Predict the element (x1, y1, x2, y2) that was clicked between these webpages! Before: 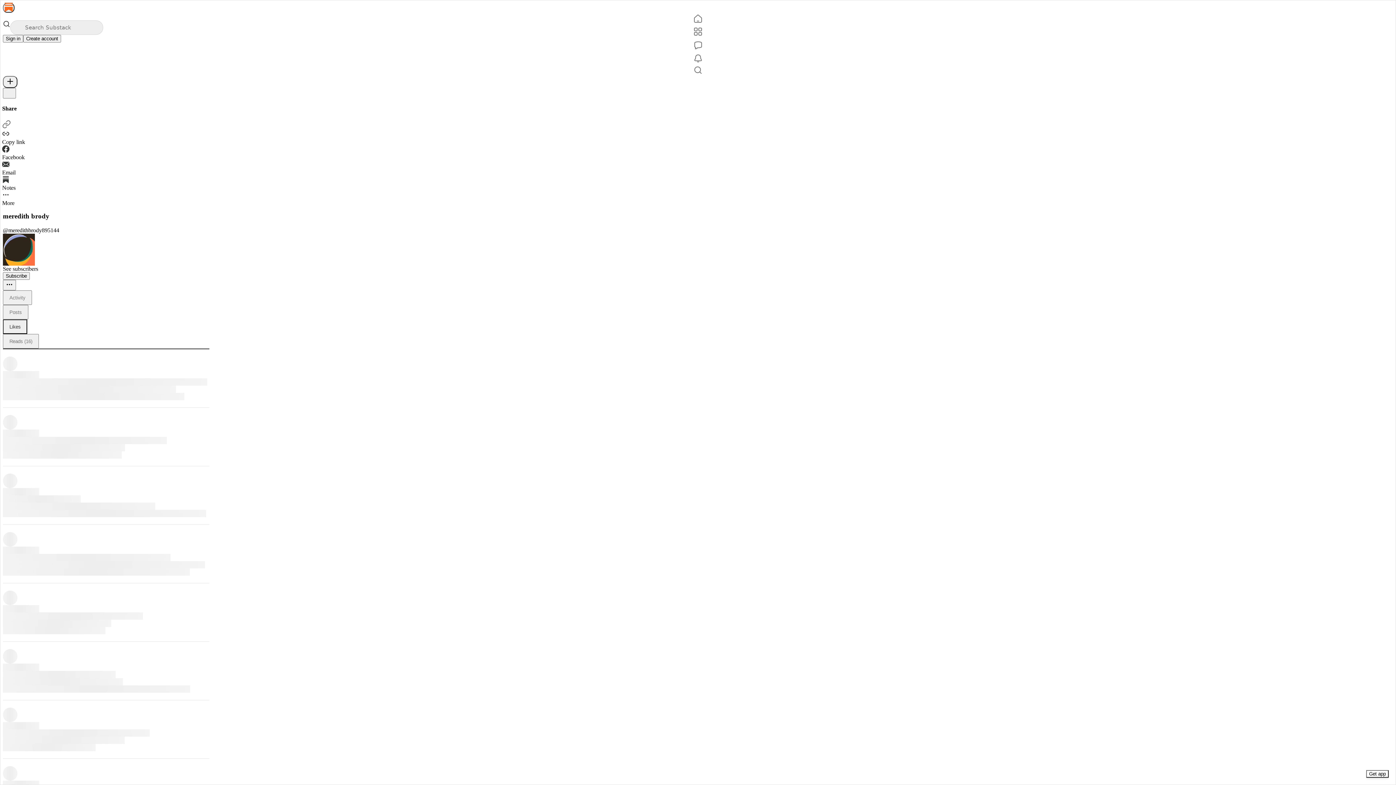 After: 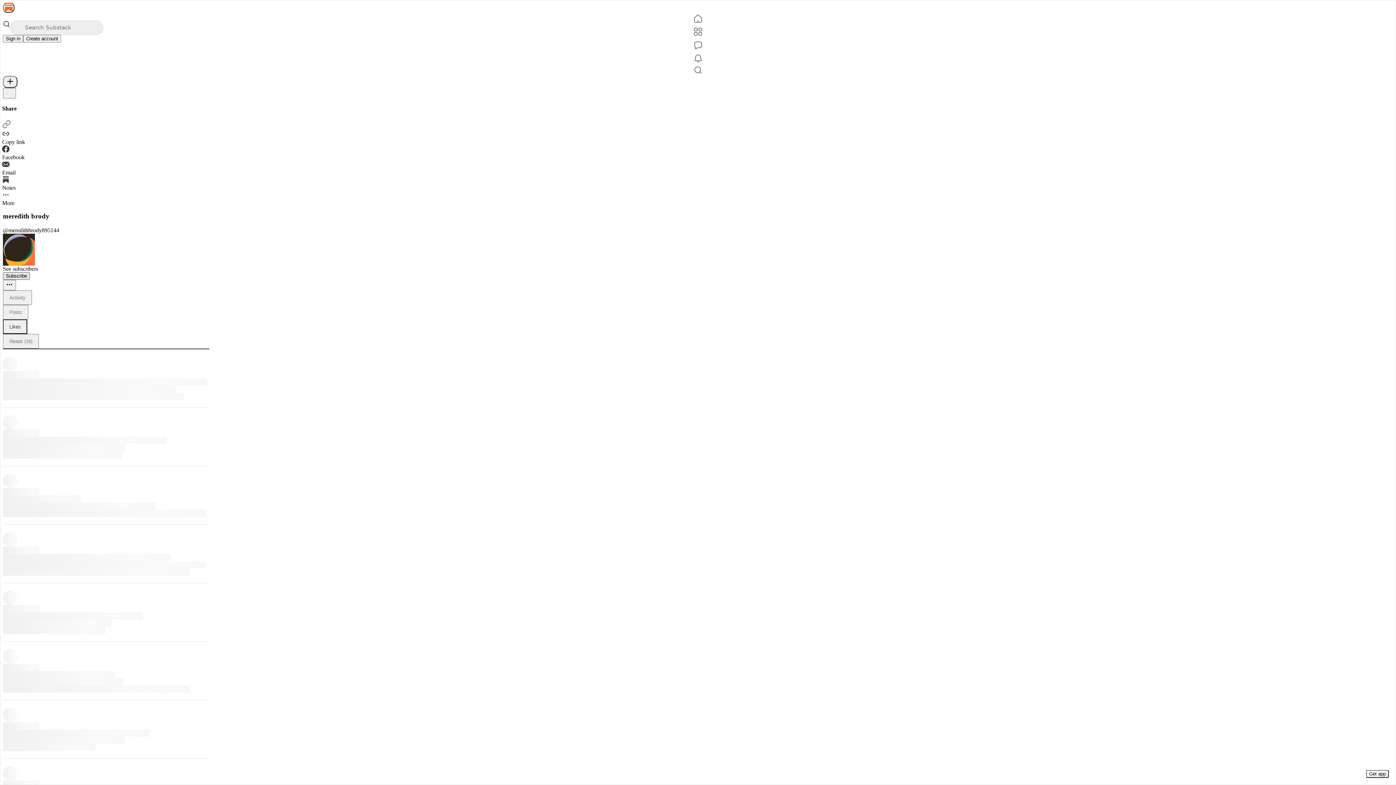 Action: bbox: (2, 272, 29, 279) label: Subscribe